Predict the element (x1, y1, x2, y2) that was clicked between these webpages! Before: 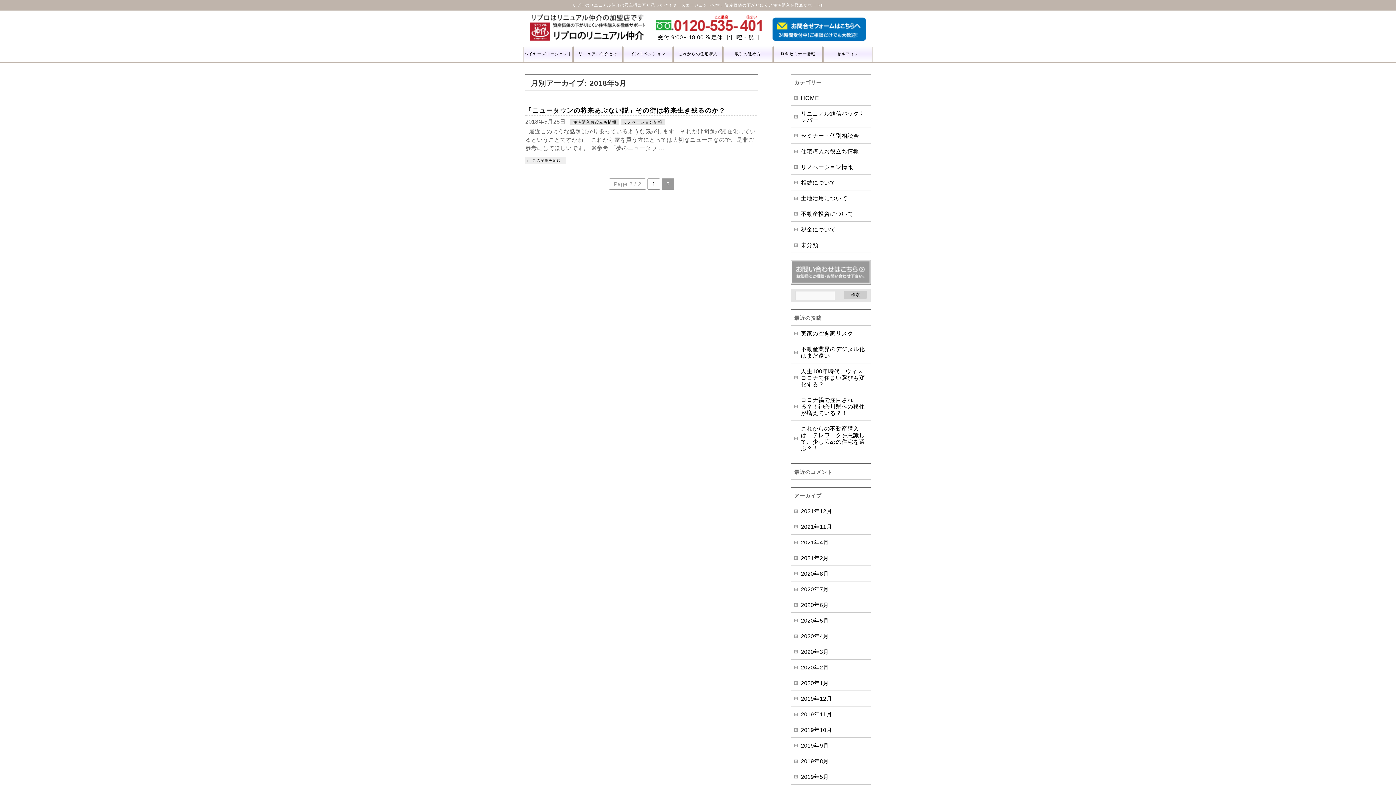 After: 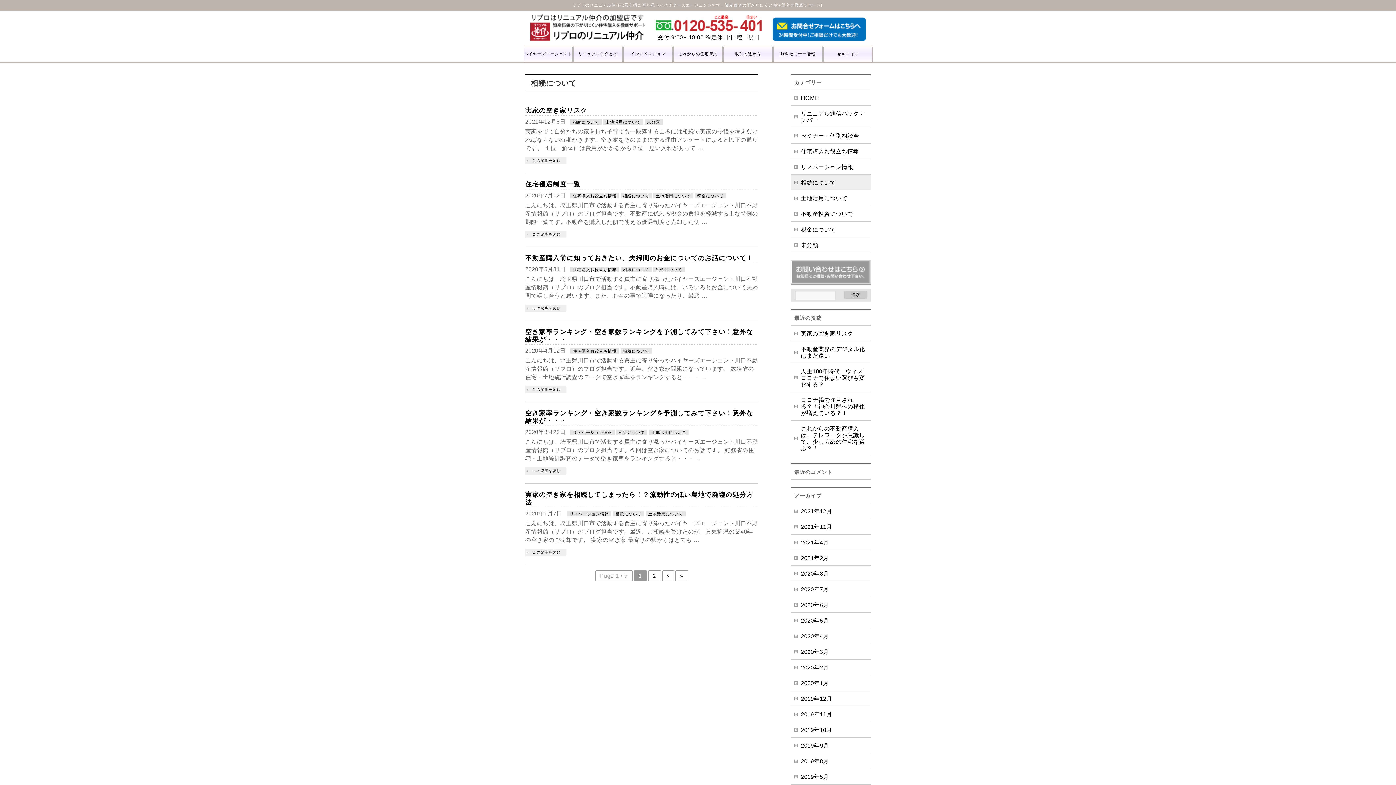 Action: label: 相続について bbox: (790, 174, 870, 190)